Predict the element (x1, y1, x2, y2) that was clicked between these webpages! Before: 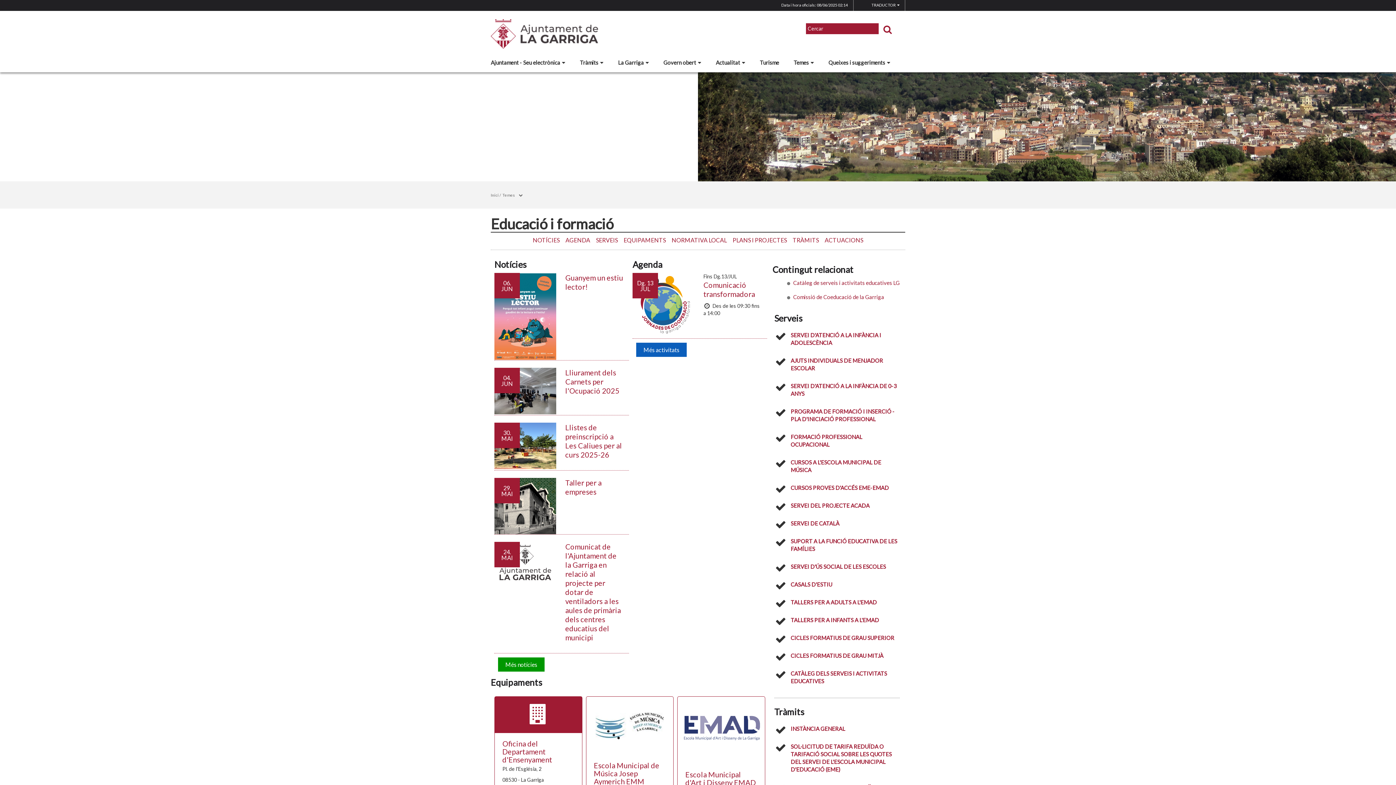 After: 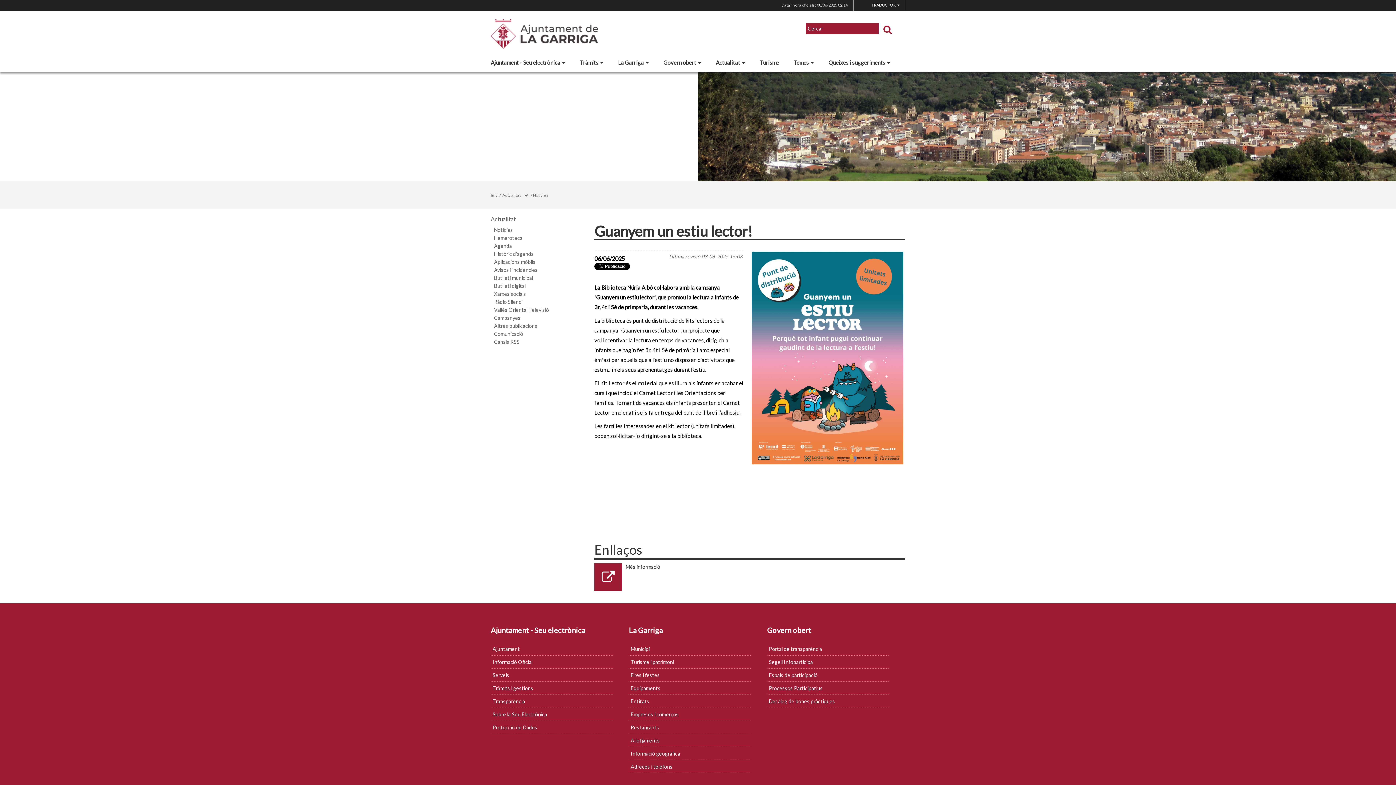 Action: label: Guanyem un estiu lector! bbox: (565, 273, 623, 291)